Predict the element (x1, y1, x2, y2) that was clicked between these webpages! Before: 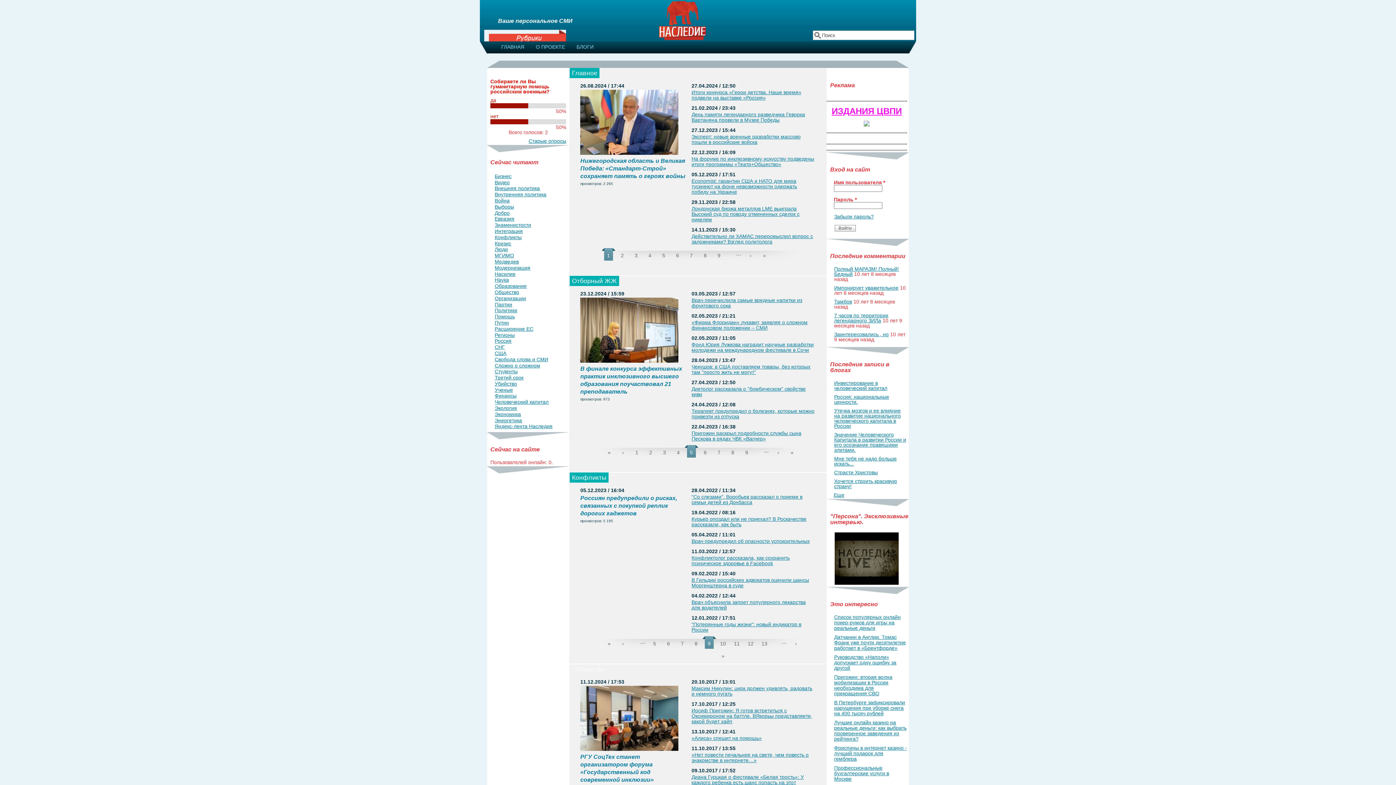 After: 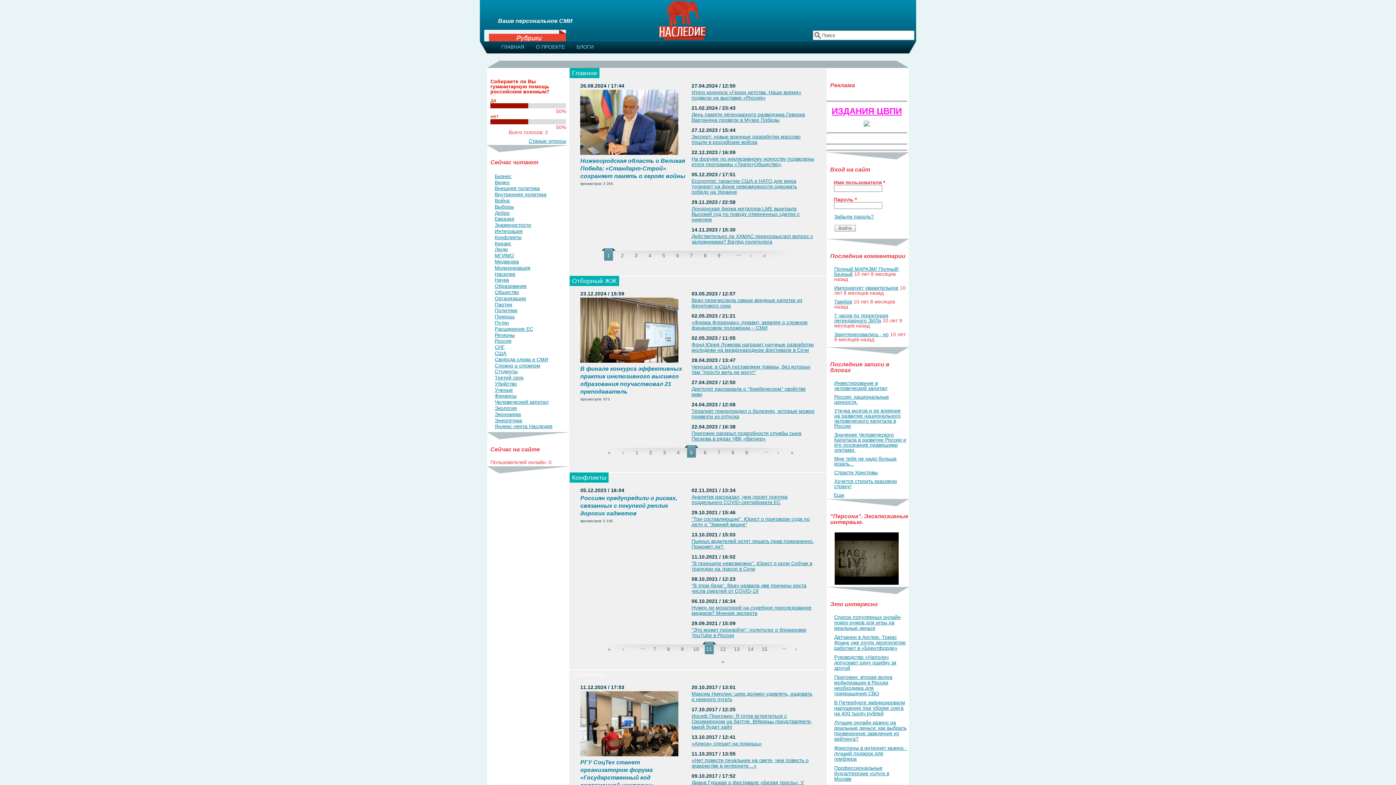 Action: label: 11 bbox: (730, 636, 743, 649)